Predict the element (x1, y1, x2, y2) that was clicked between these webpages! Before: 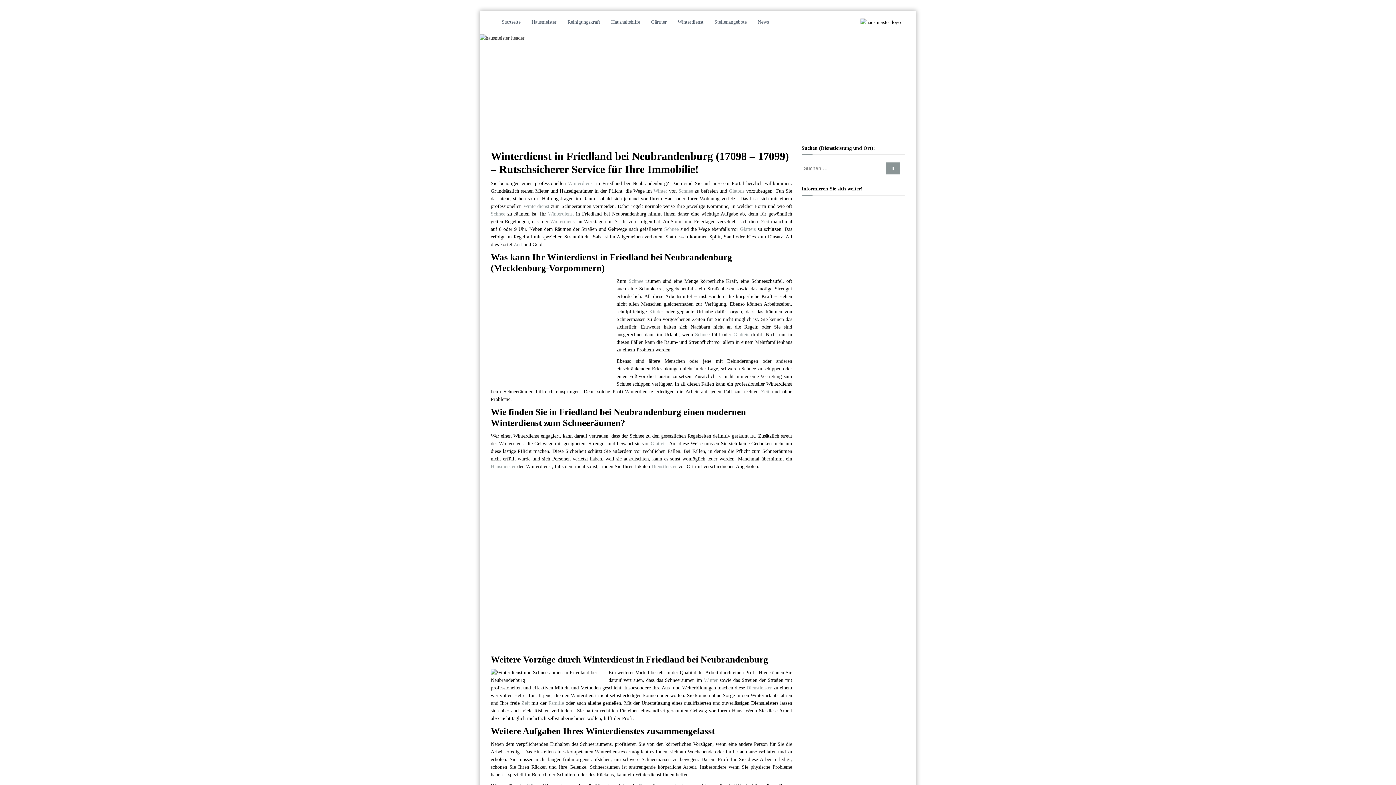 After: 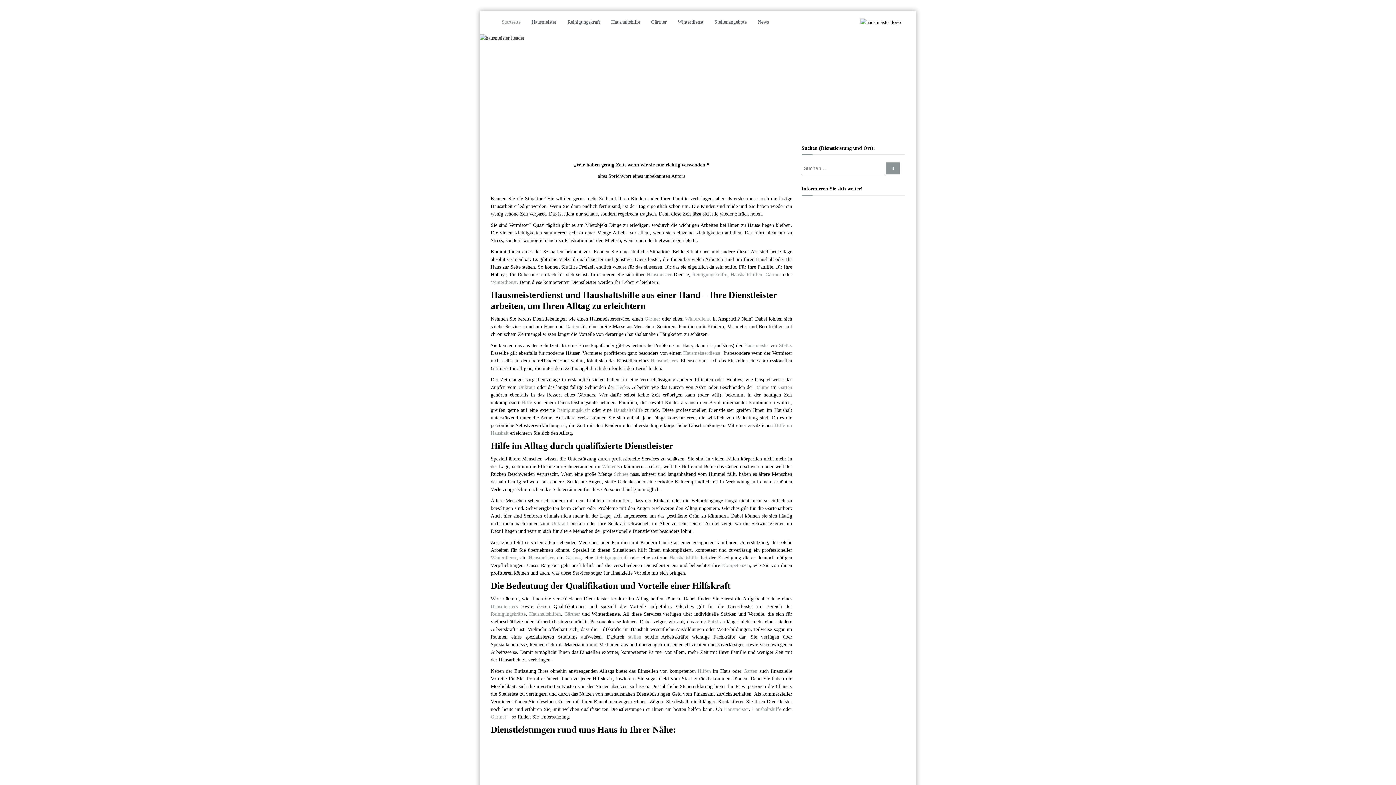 Action: bbox: (649, 308, 663, 314) label: Kinder